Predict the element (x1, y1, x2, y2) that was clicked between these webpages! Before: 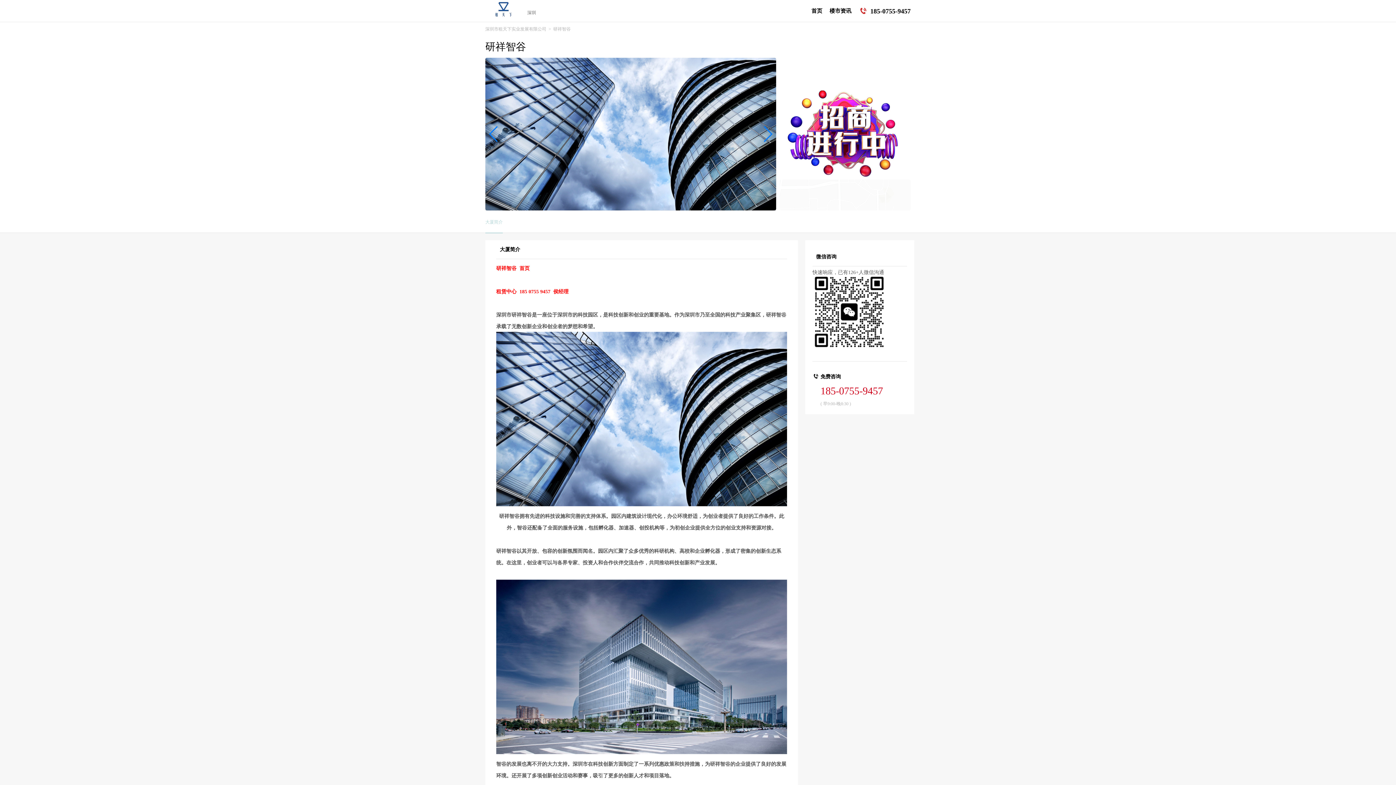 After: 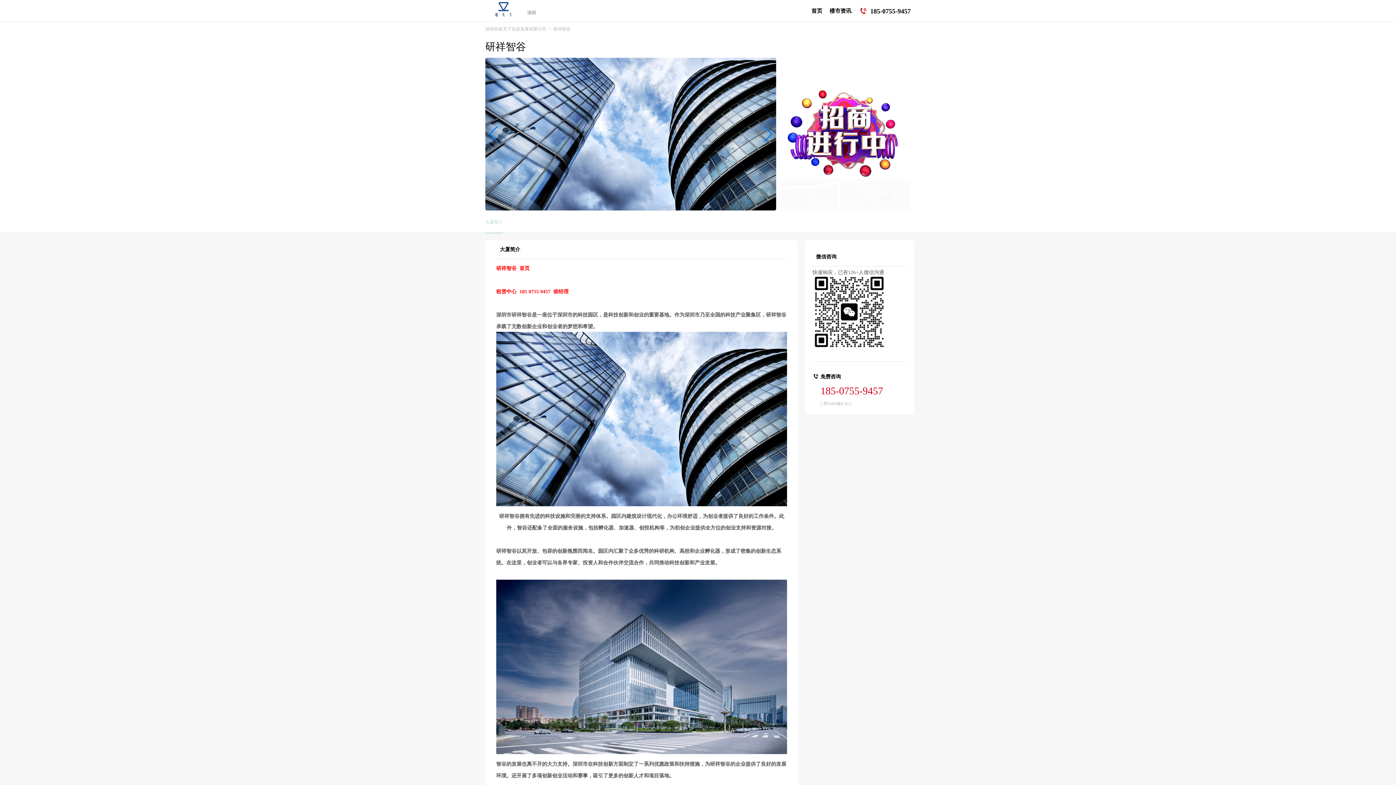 Action: bbox: (485, 219, 502, 224) label: 大厦简介